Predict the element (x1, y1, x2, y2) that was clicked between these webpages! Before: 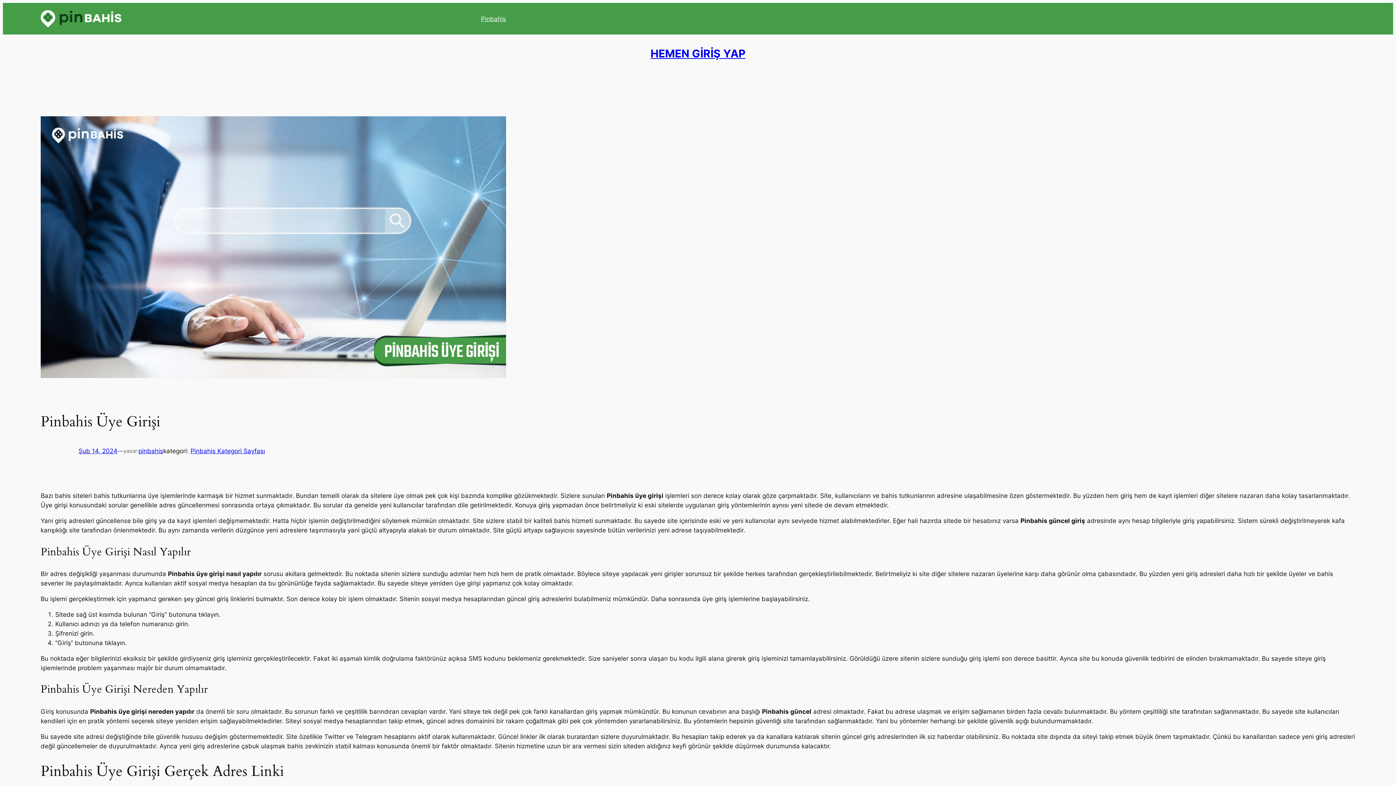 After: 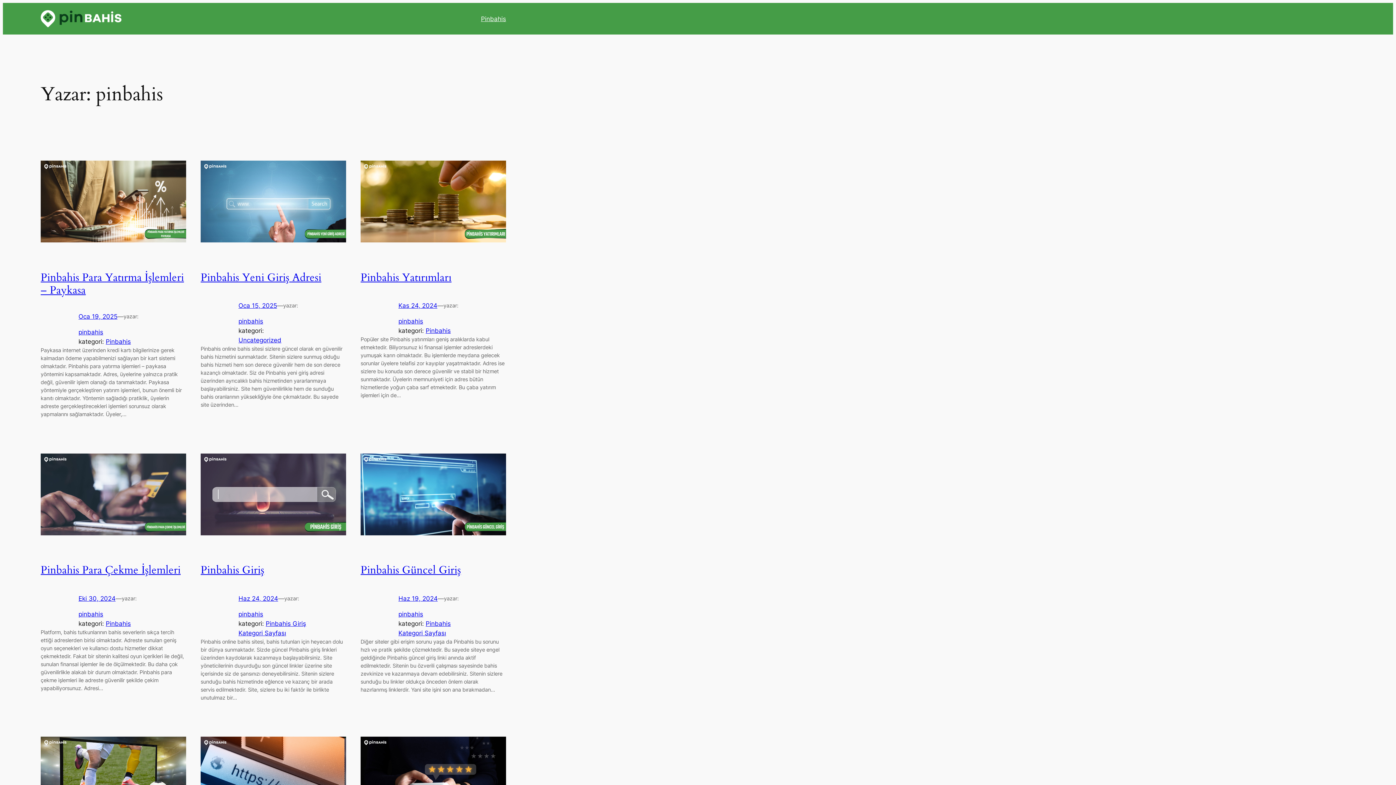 Action: label: pinbahis bbox: (138, 447, 163, 454)